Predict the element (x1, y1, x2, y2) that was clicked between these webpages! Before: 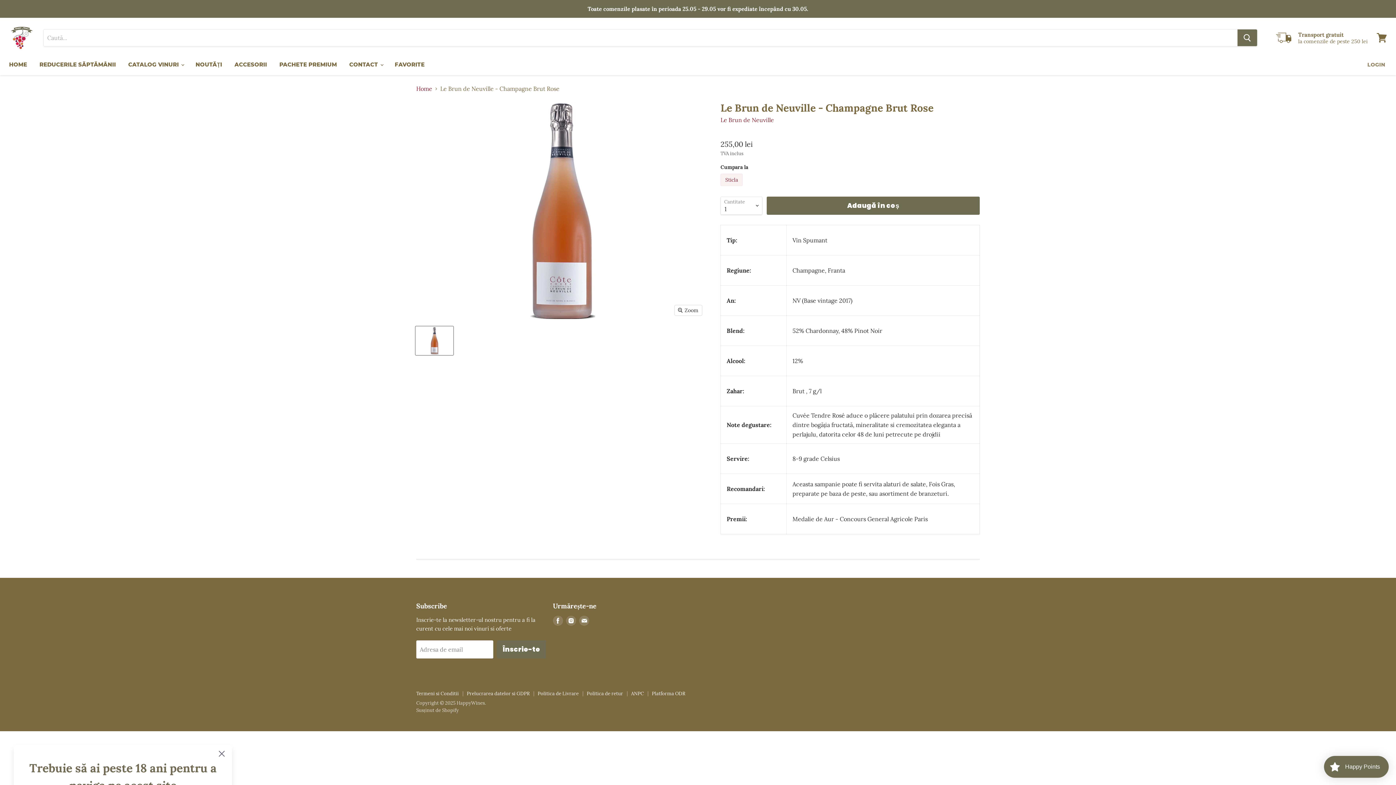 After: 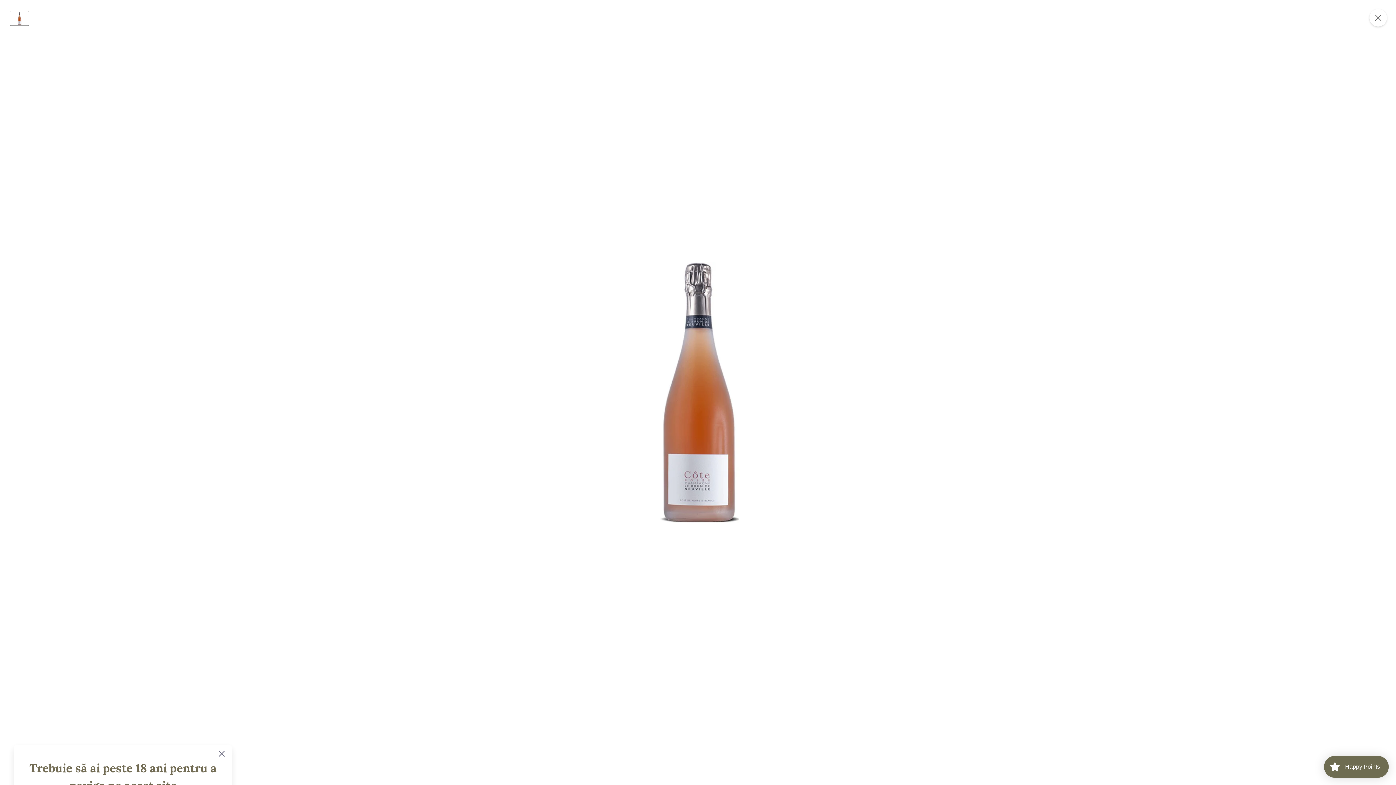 Action: bbox: (675, 305, 702, 315) label: Zoom